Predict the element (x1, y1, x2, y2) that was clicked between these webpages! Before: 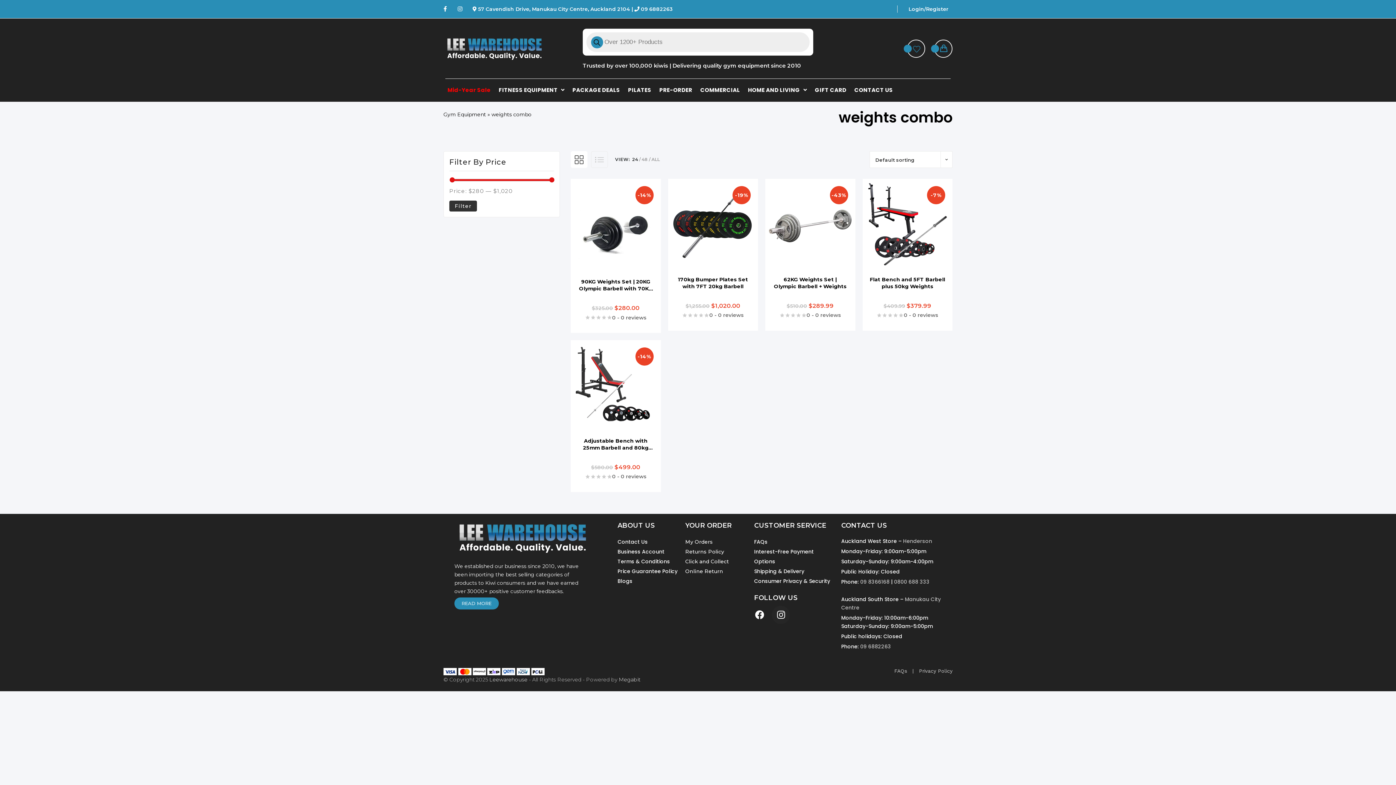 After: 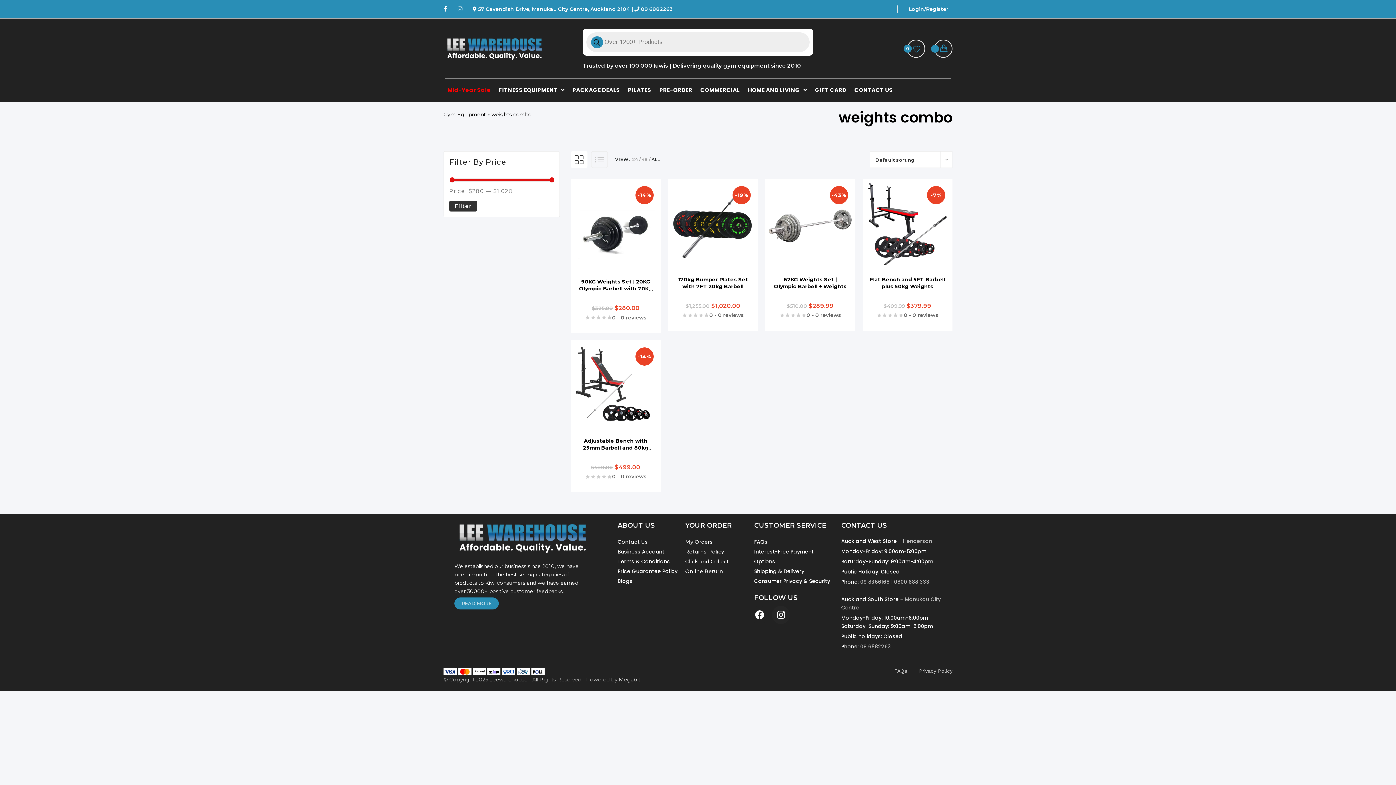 Action: label: ALL bbox: (651, 156, 660, 162)